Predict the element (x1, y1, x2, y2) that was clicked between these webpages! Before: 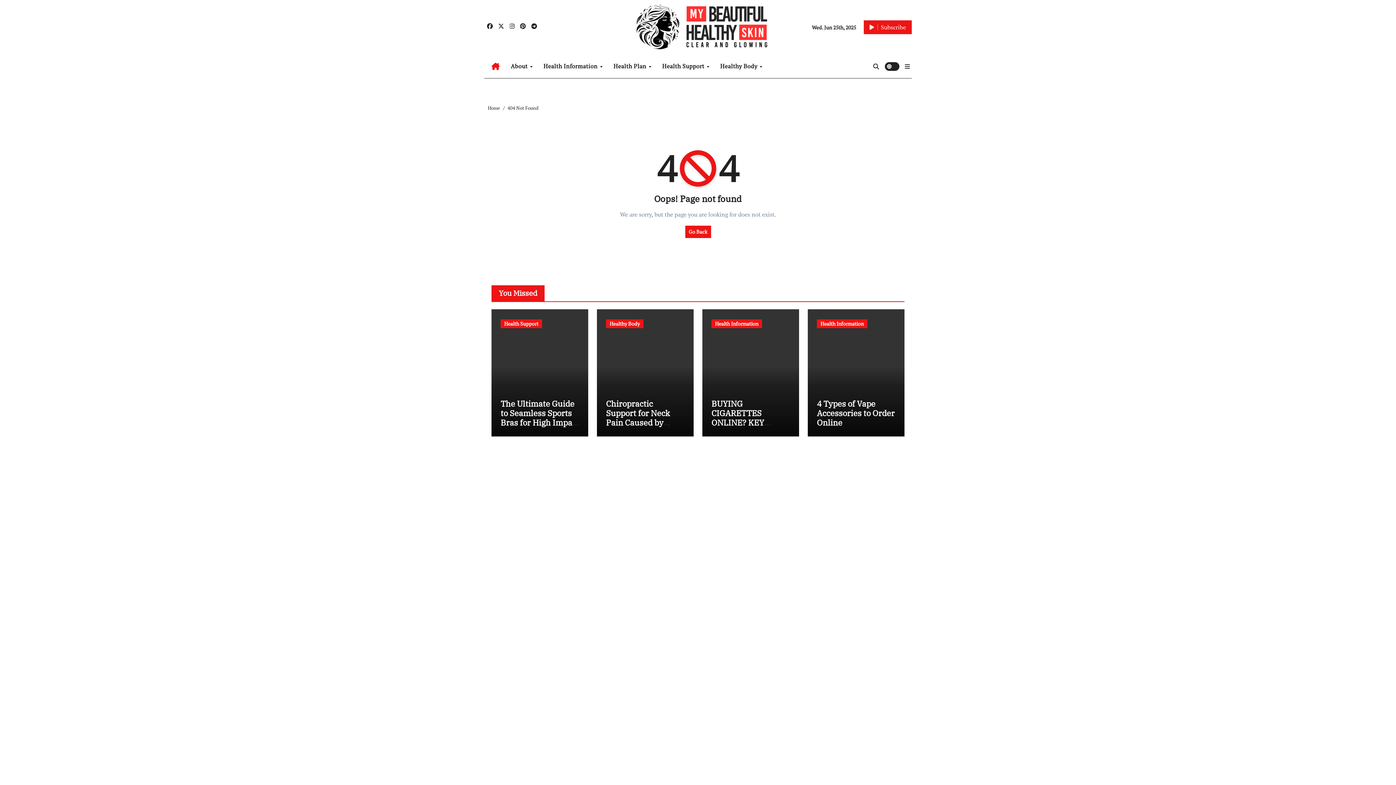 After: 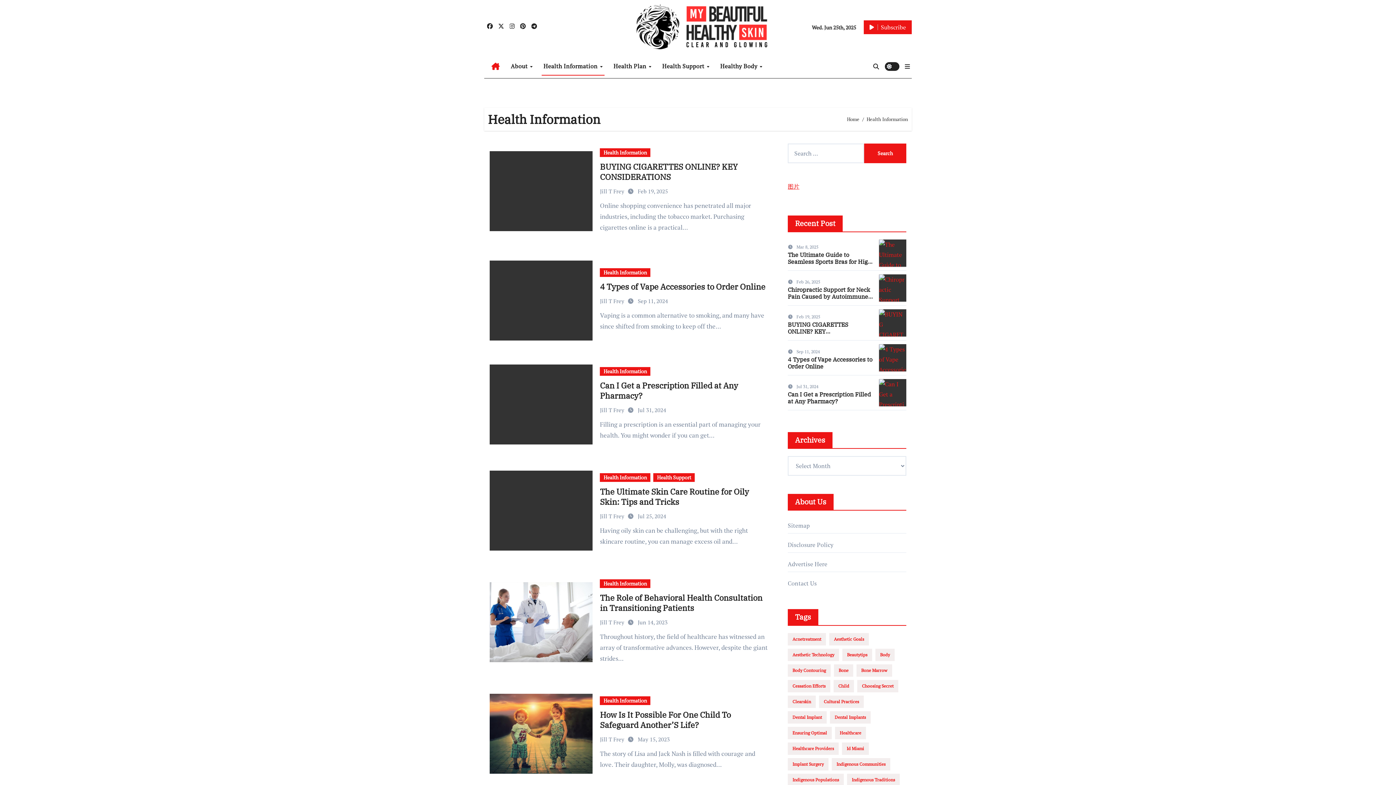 Action: bbox: (711, 319, 762, 328) label: Health Information